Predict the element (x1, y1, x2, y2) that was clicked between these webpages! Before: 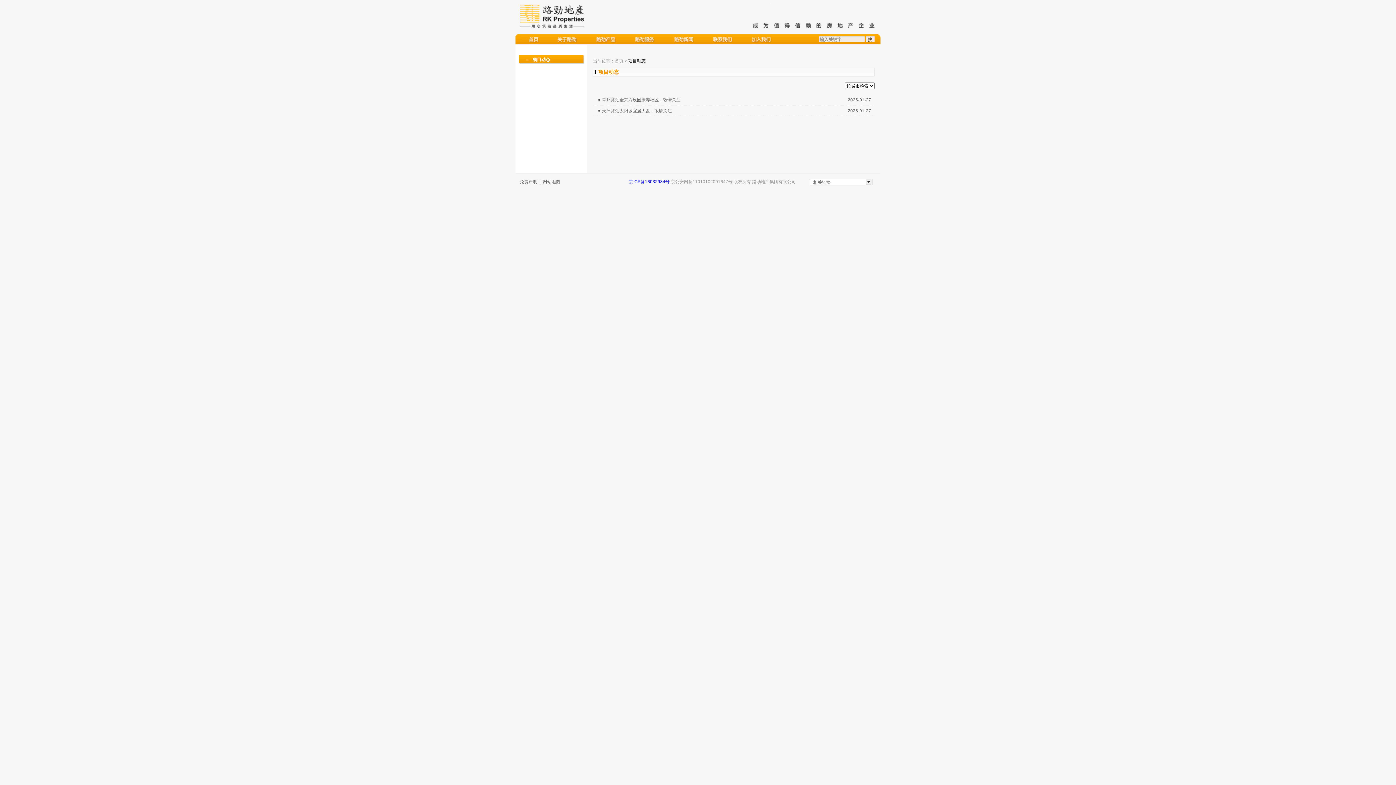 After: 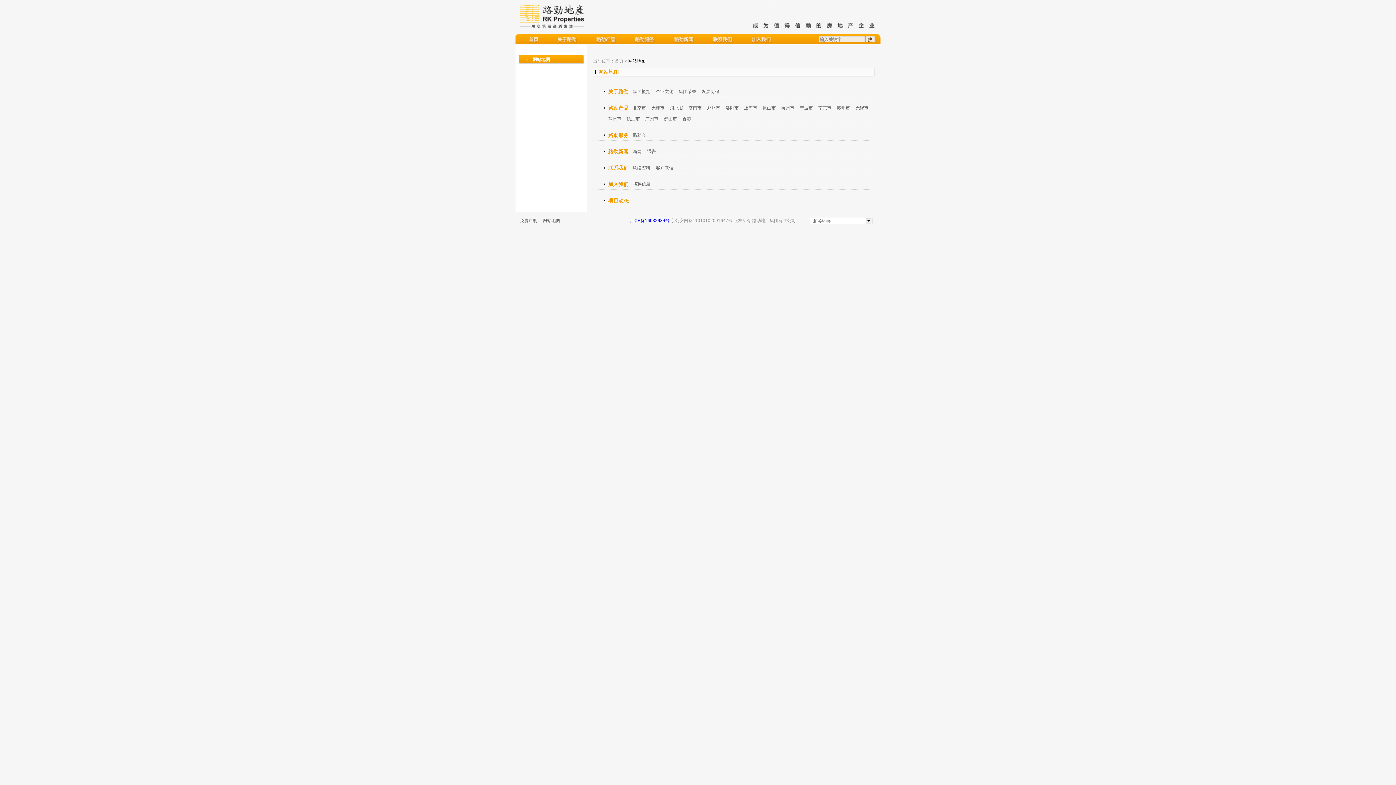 Action: bbox: (542, 179, 560, 184) label: 网站地图